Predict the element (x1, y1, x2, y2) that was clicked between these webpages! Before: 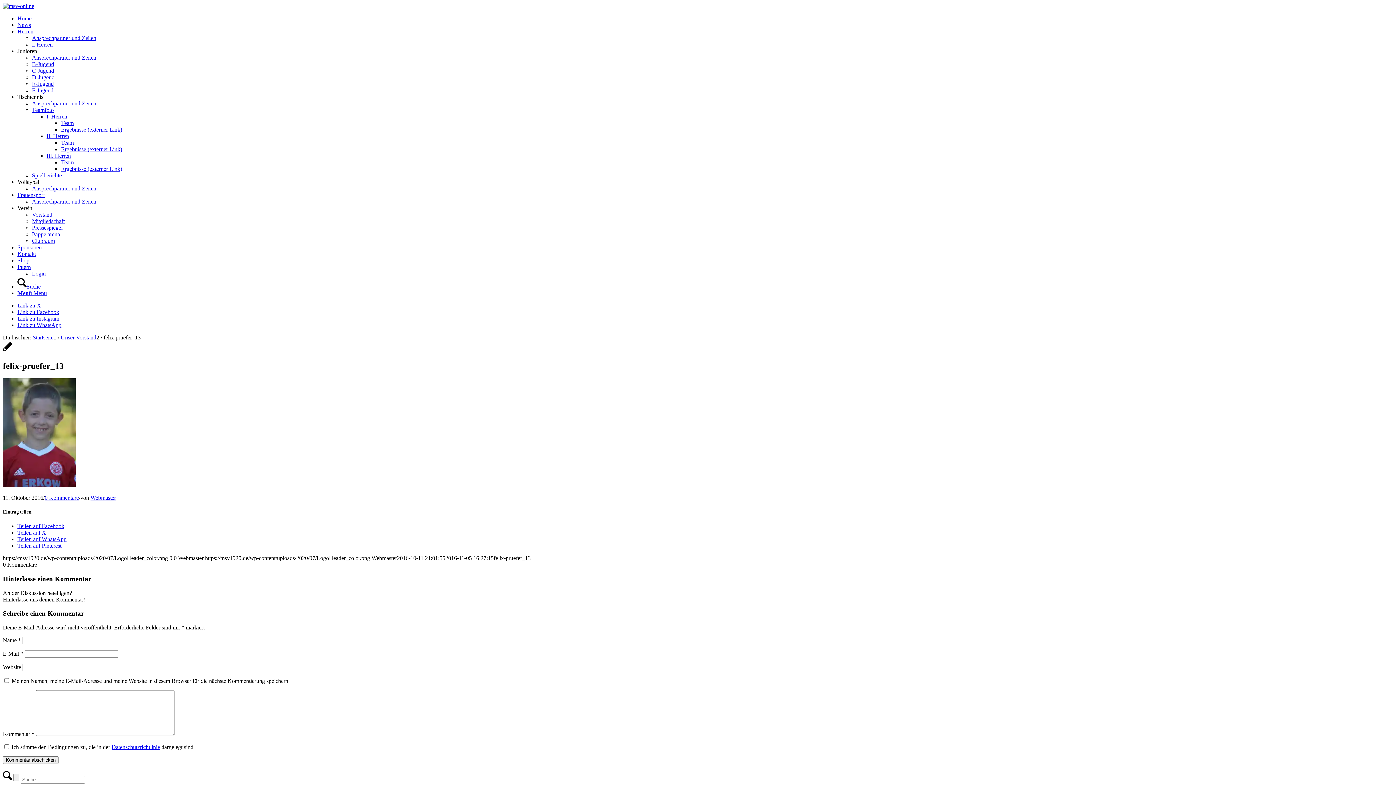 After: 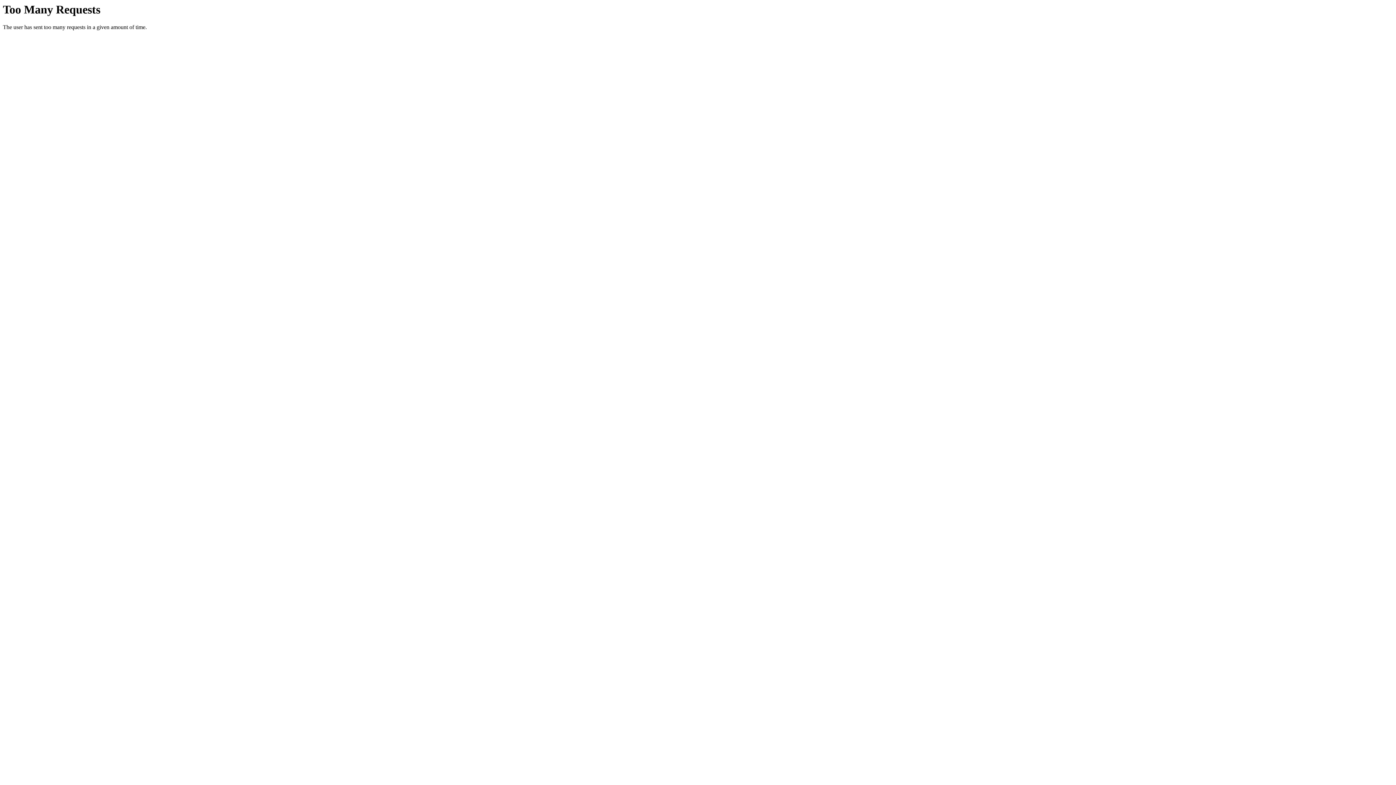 Action: label: Login bbox: (32, 270, 45, 276)